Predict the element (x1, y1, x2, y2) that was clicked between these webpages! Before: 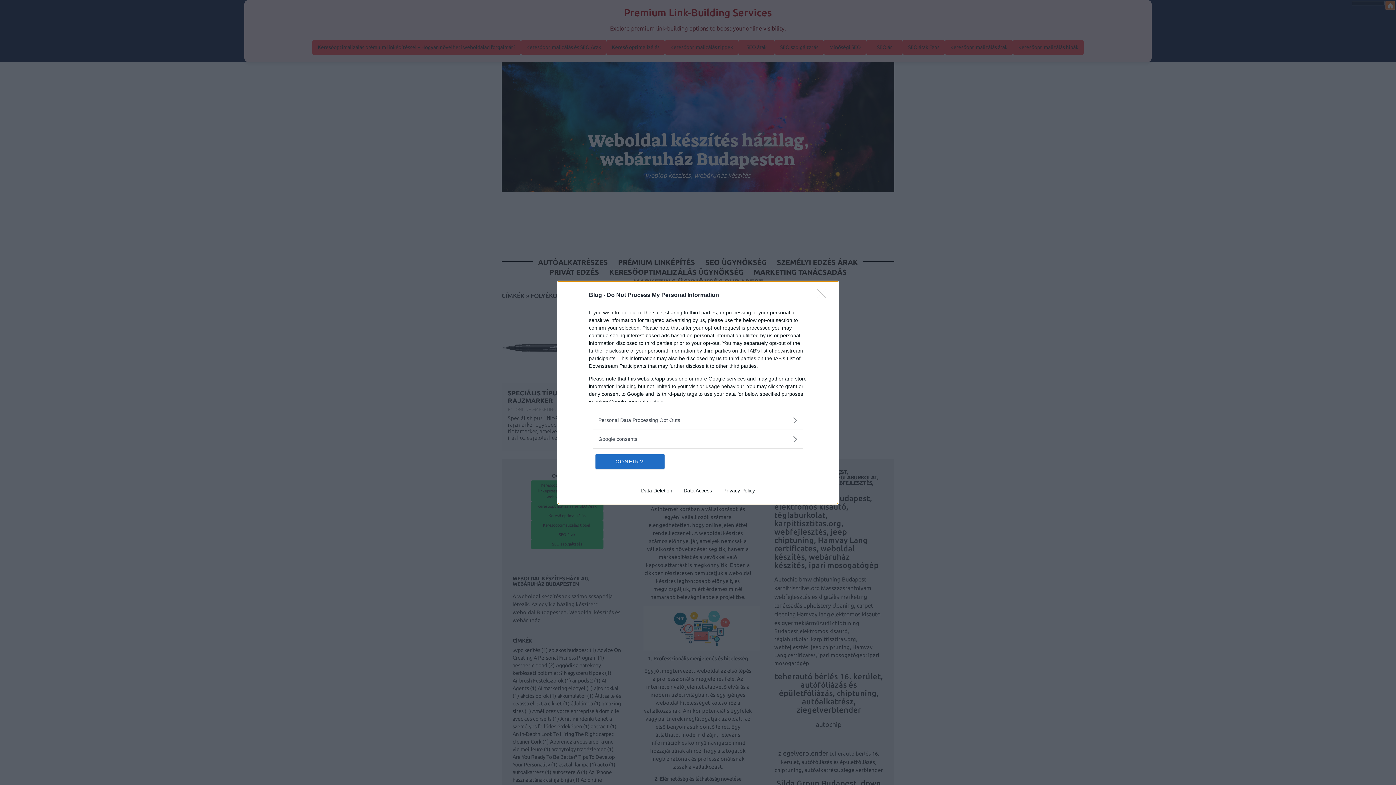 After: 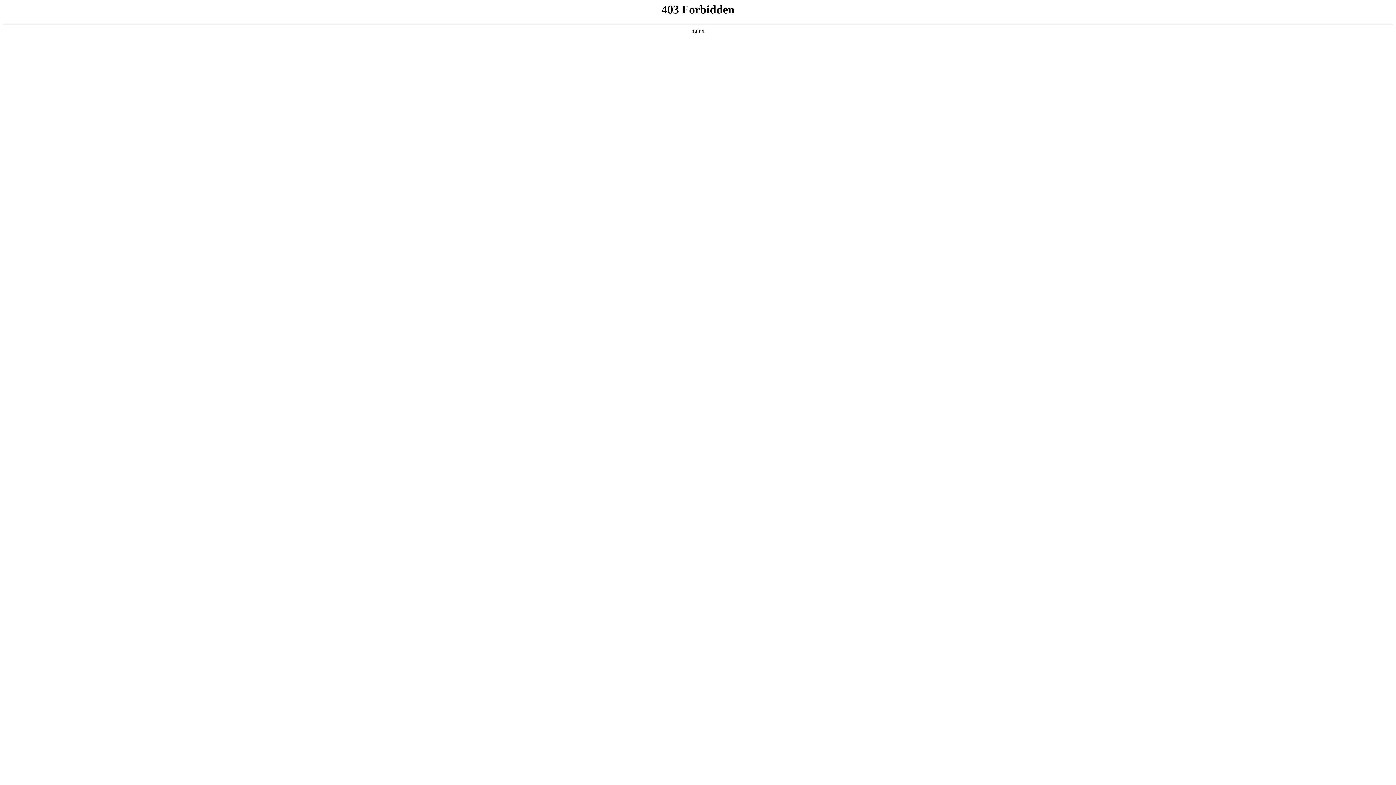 Action: label: Data Access bbox: (678, 487, 717, 493)